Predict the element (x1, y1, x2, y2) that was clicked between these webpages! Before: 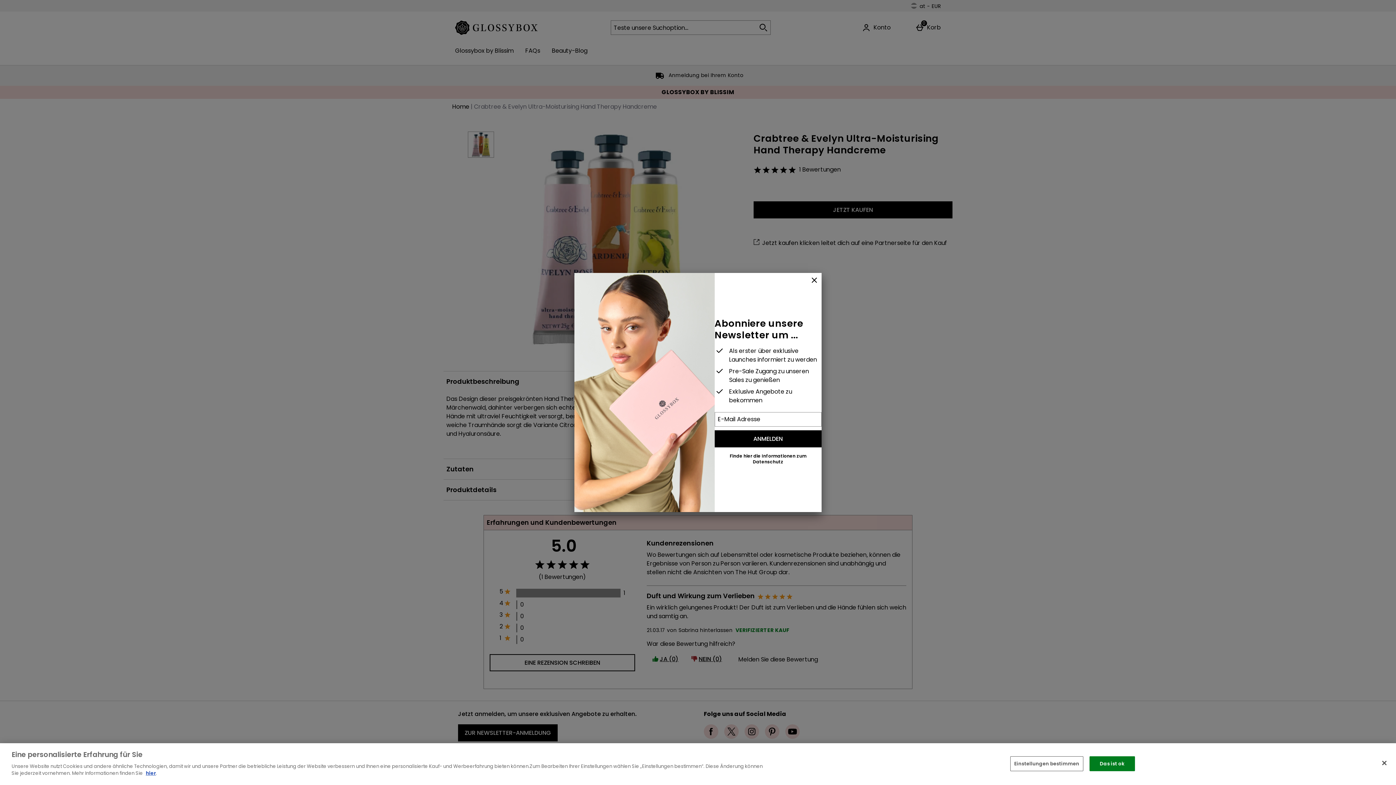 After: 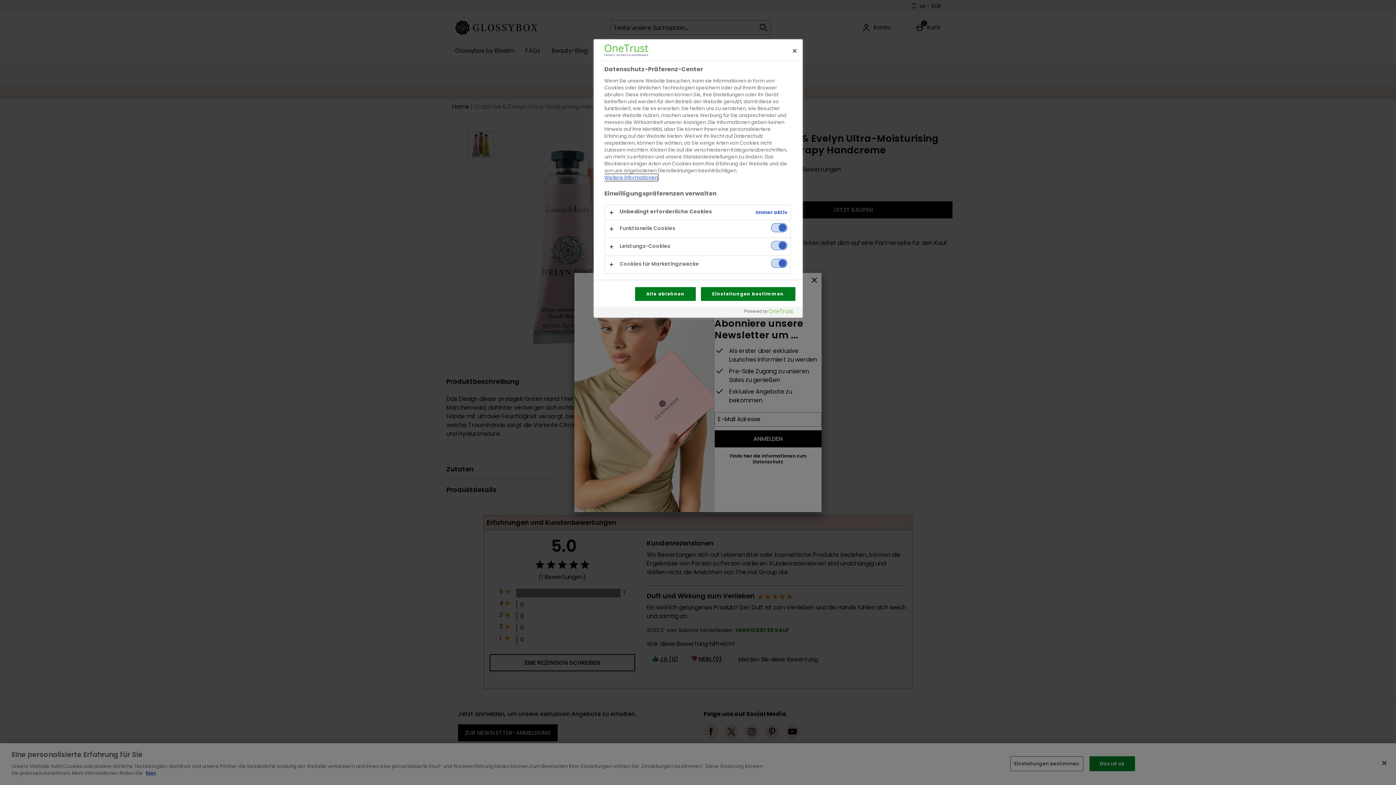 Action: label: Einstellungen bestimmen bbox: (1010, 756, 1083, 771)